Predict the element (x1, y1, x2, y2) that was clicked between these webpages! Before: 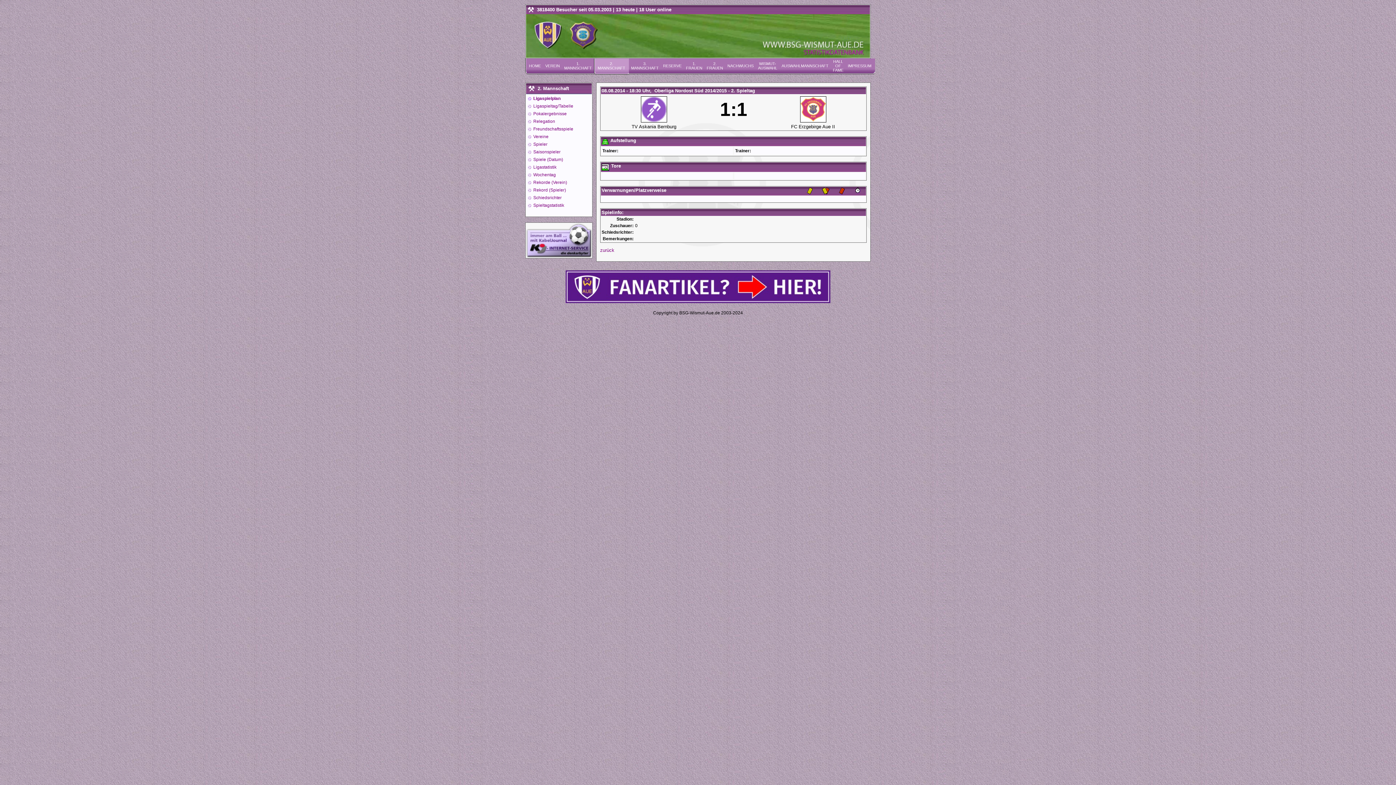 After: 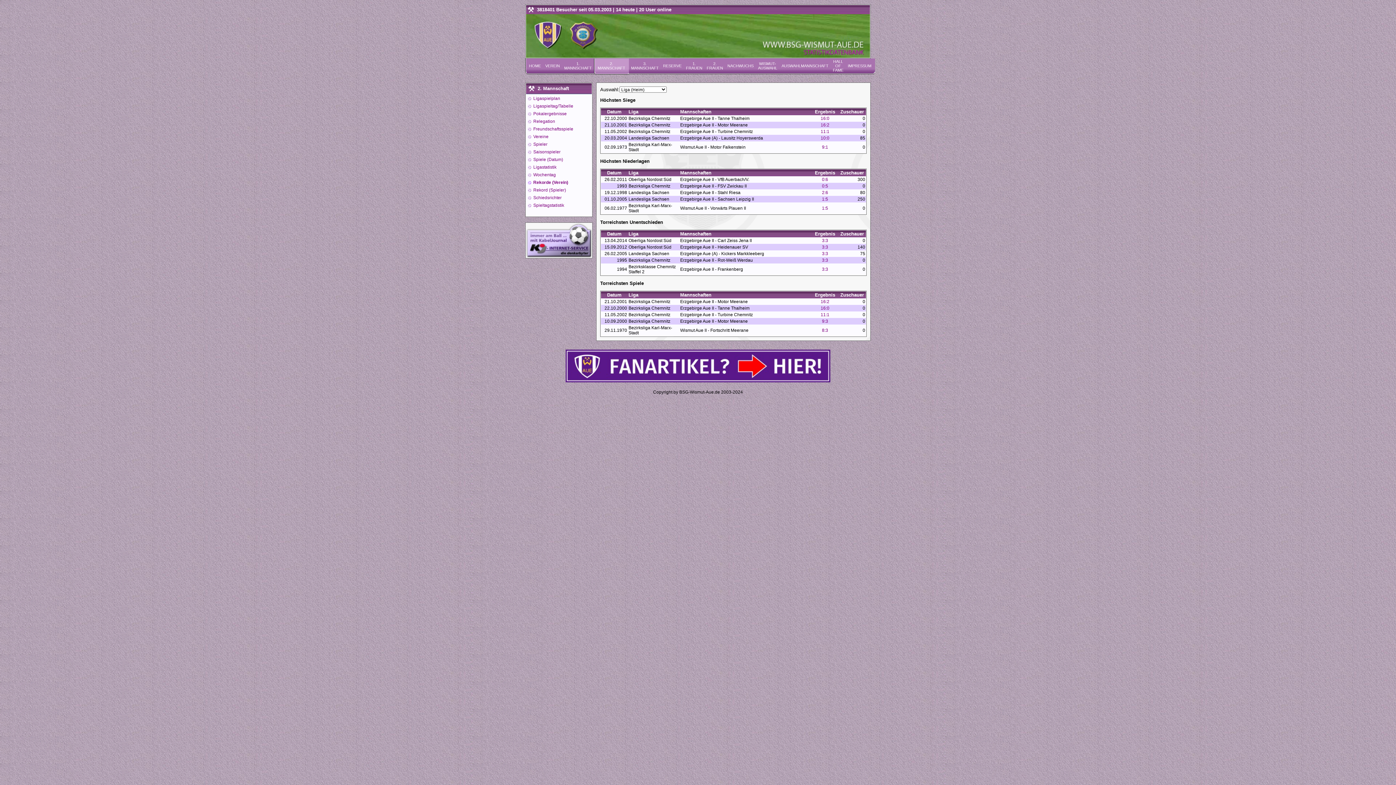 Action: label:  Rekorde (Verein) bbox: (526, 178, 591, 186)